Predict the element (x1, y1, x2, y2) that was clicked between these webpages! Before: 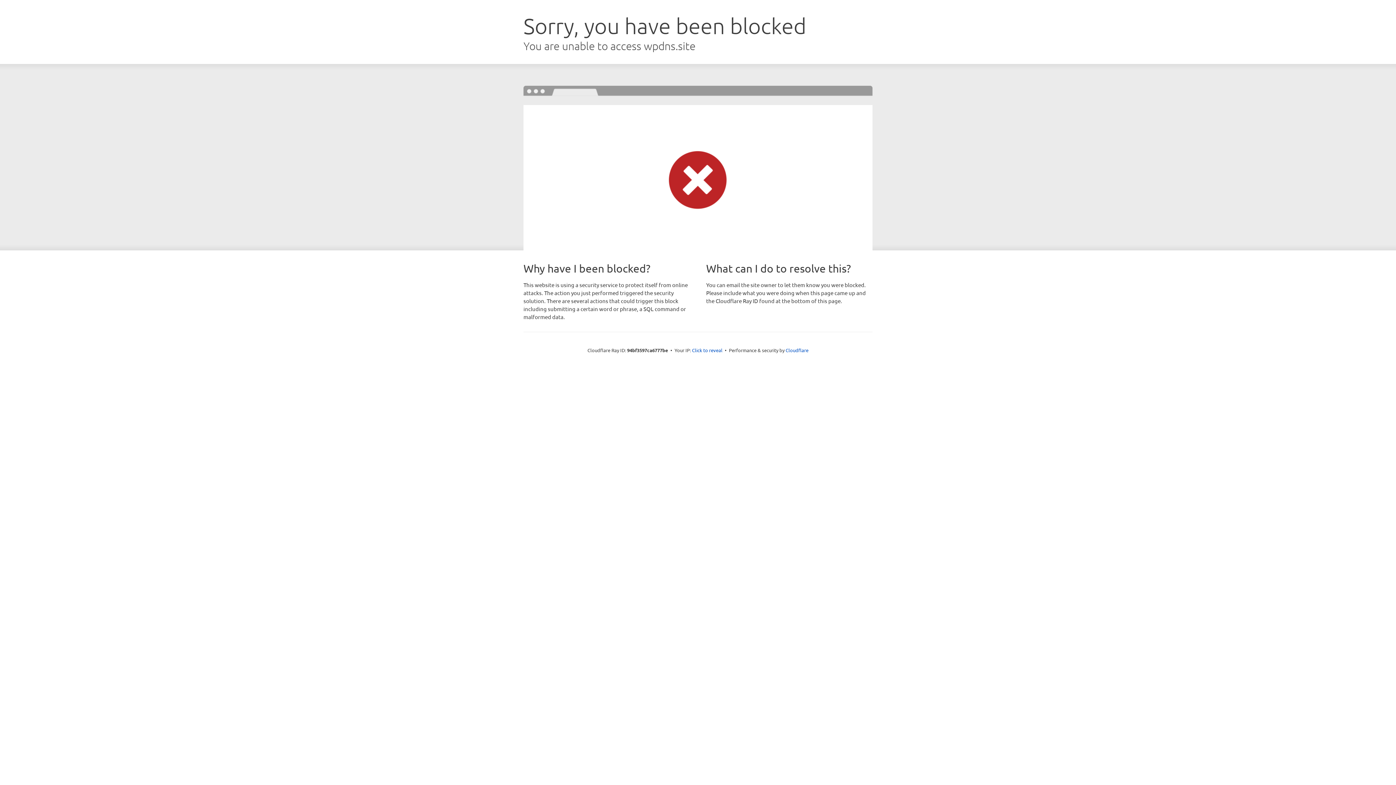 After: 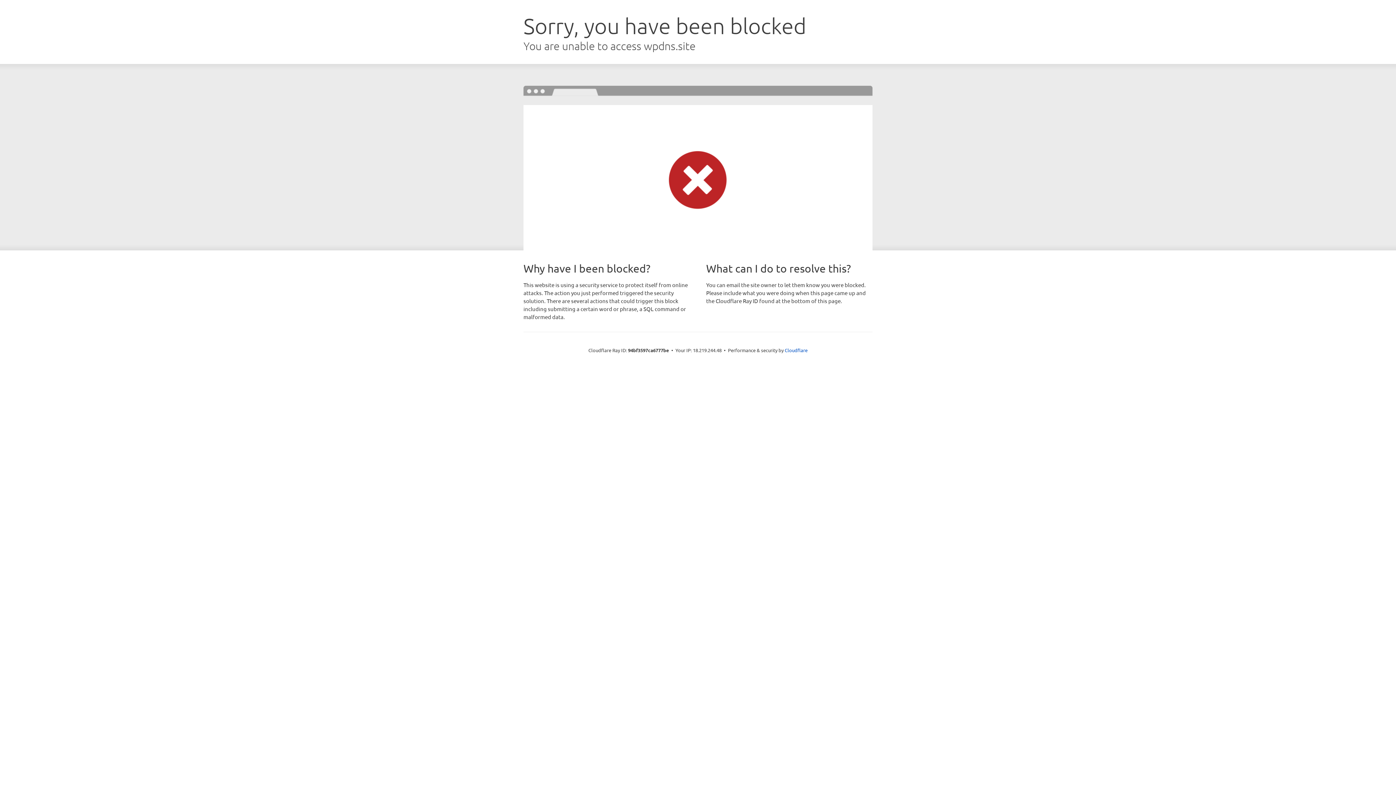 Action: bbox: (692, 346, 722, 353) label: Click to reveal